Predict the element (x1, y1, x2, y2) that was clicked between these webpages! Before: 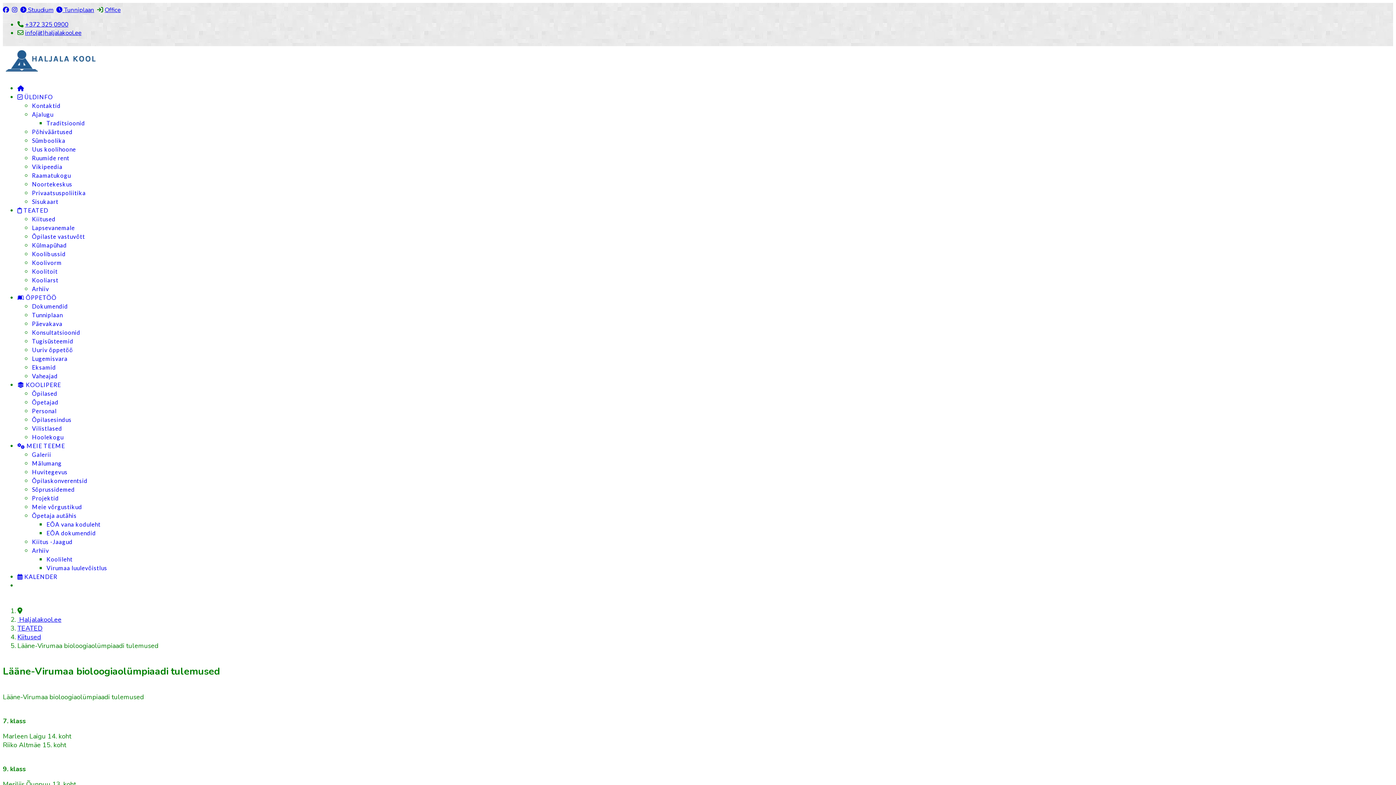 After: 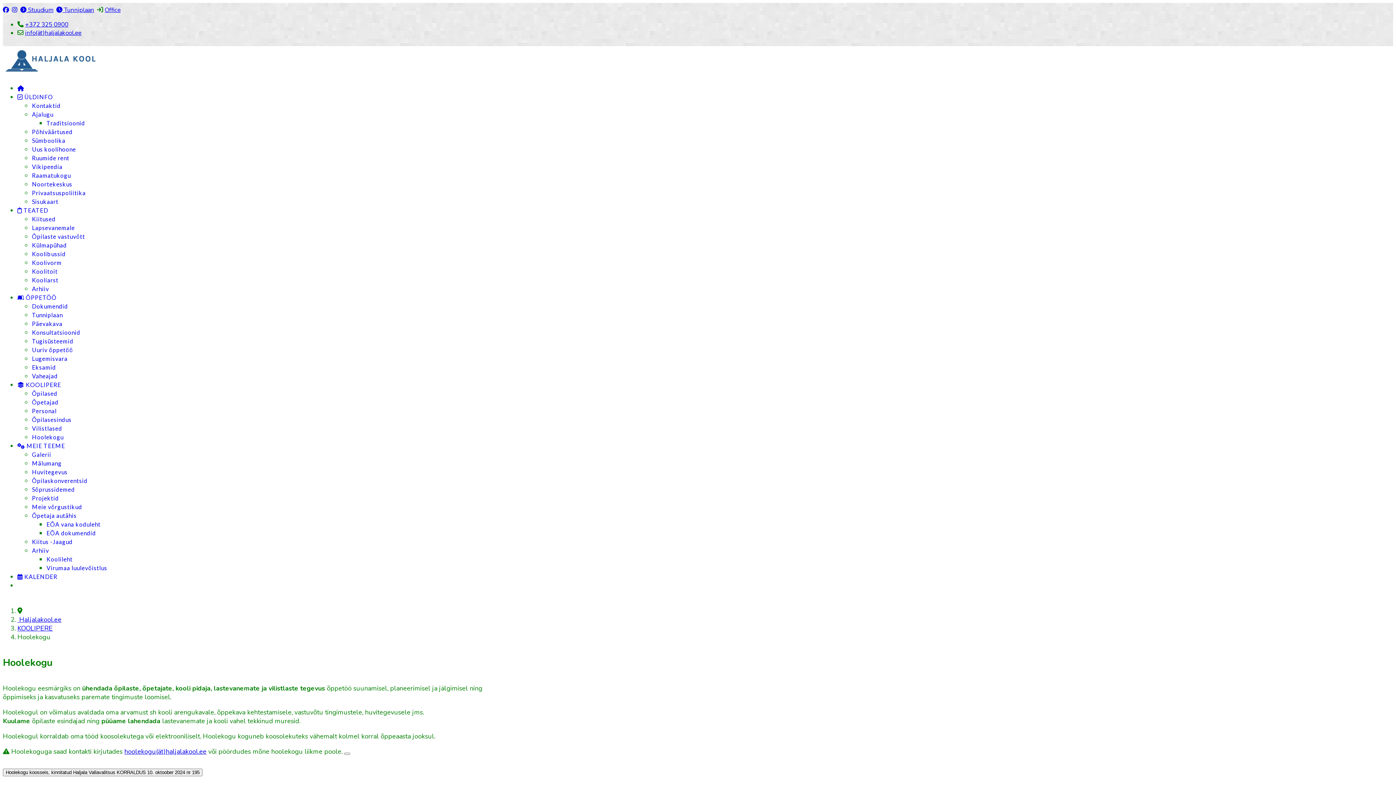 Action: label: Hoolekogu bbox: (32, 433, 63, 440)